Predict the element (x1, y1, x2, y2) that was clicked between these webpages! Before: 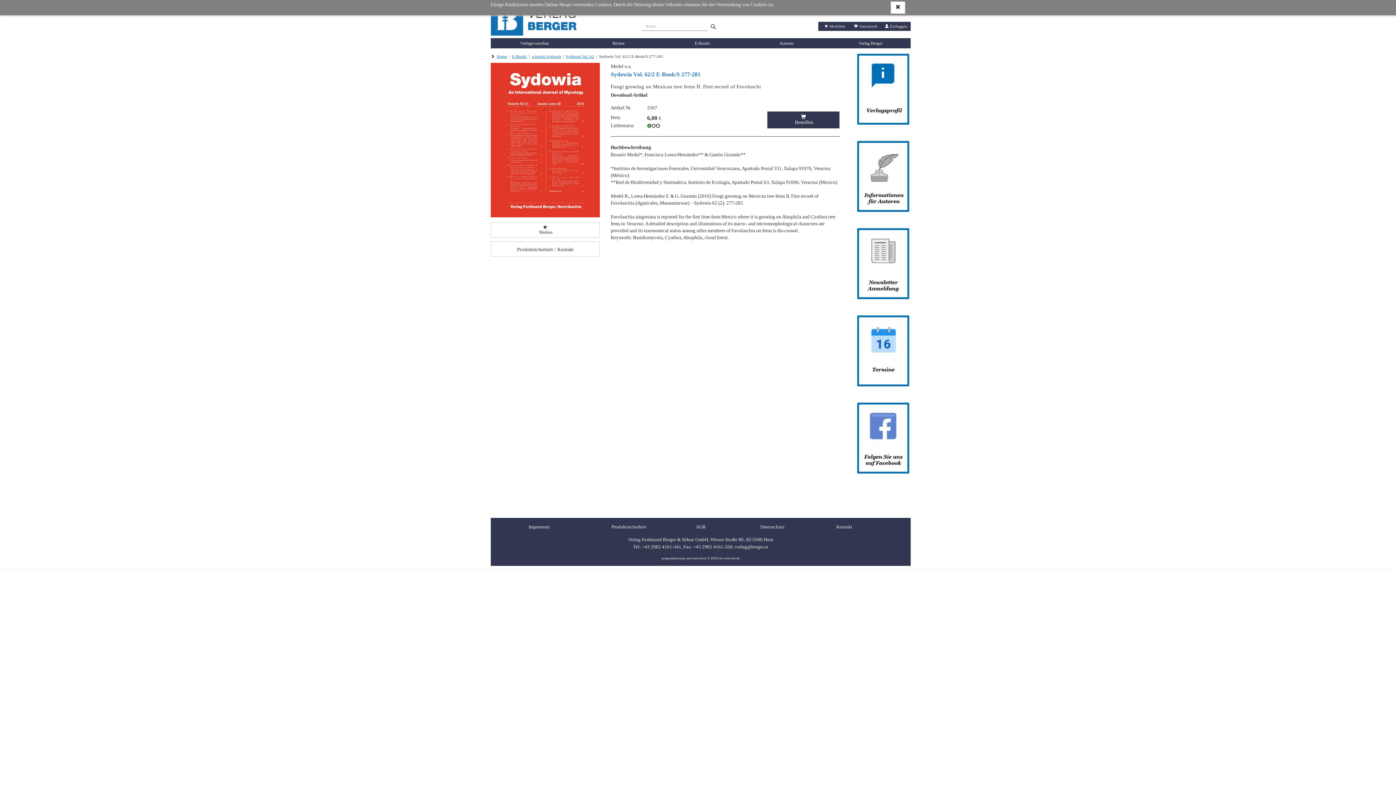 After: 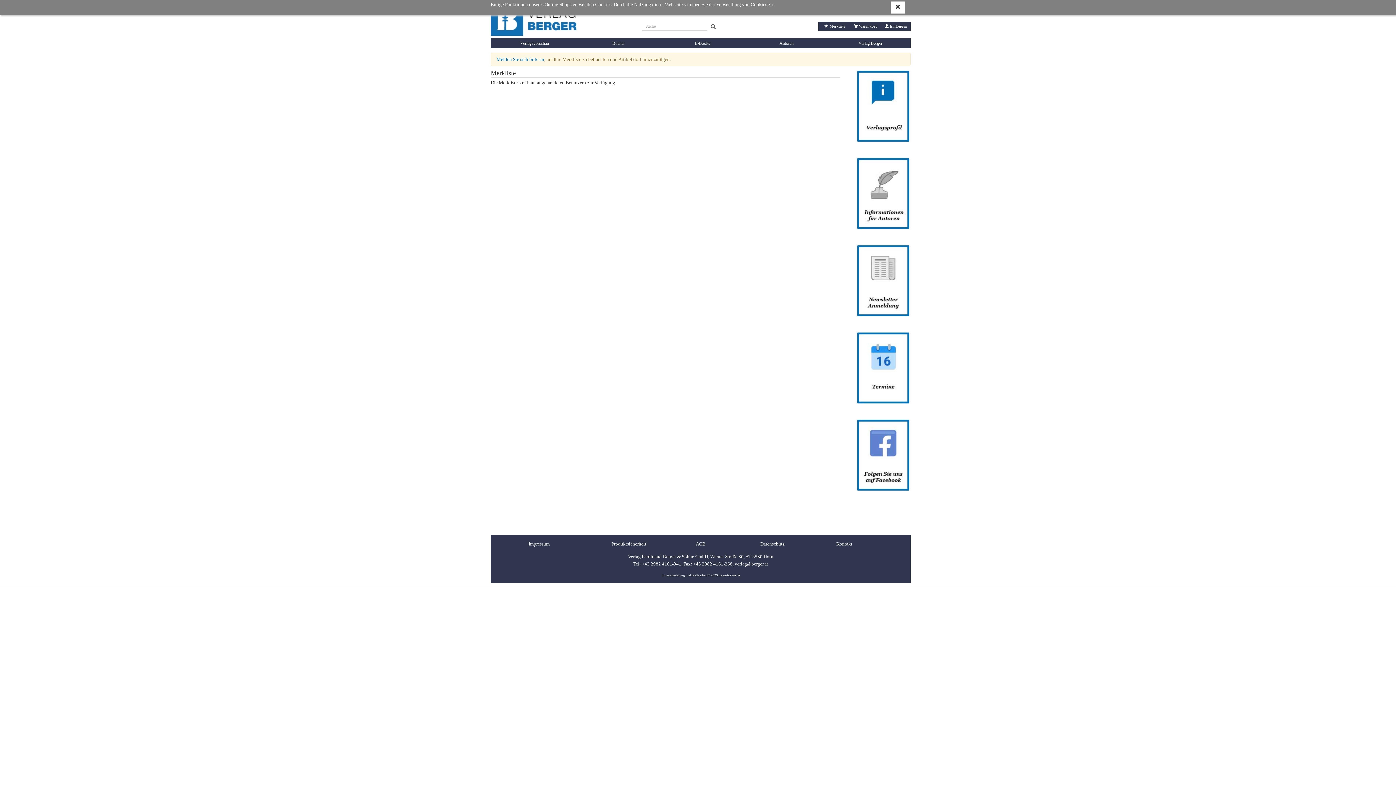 Action: label:  Merkliste bbox: (823, 23, 846, 29)